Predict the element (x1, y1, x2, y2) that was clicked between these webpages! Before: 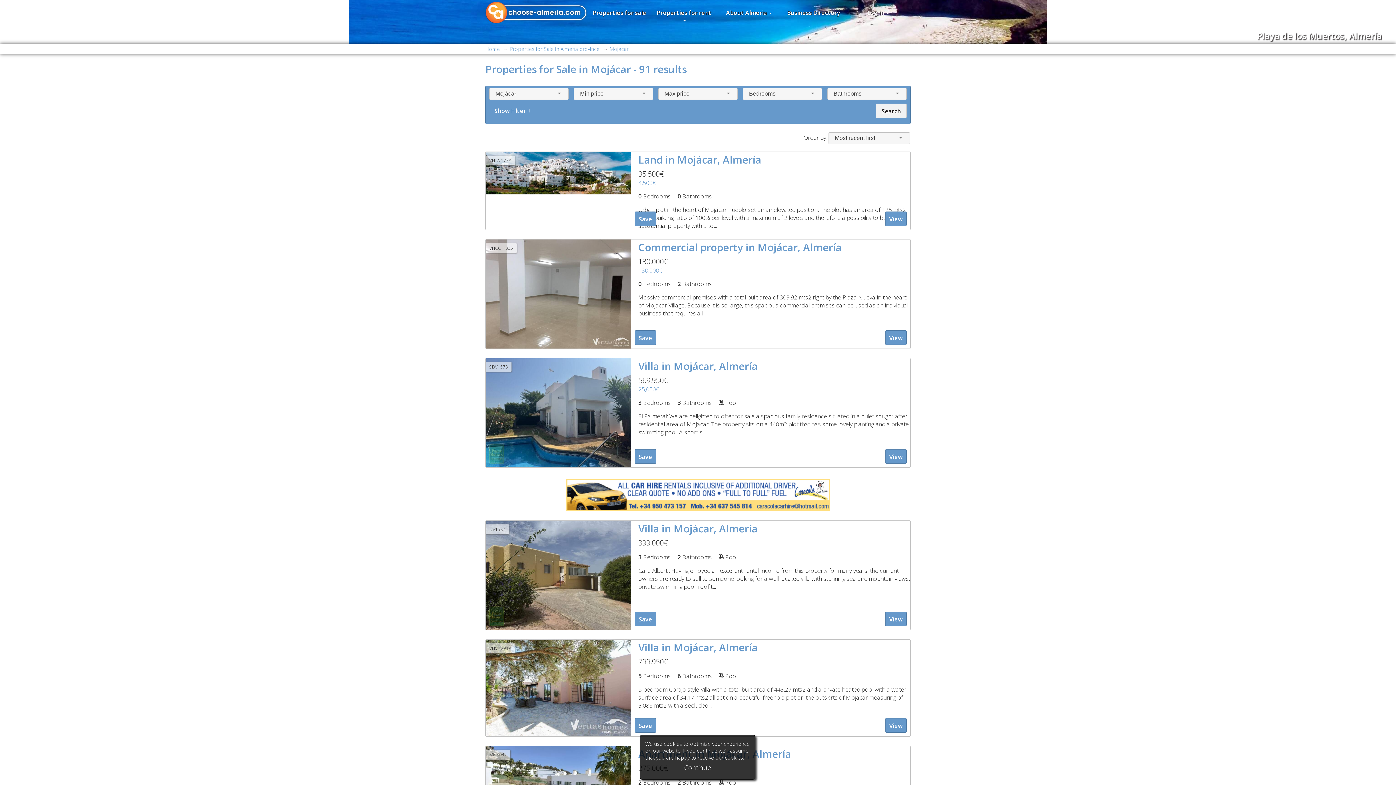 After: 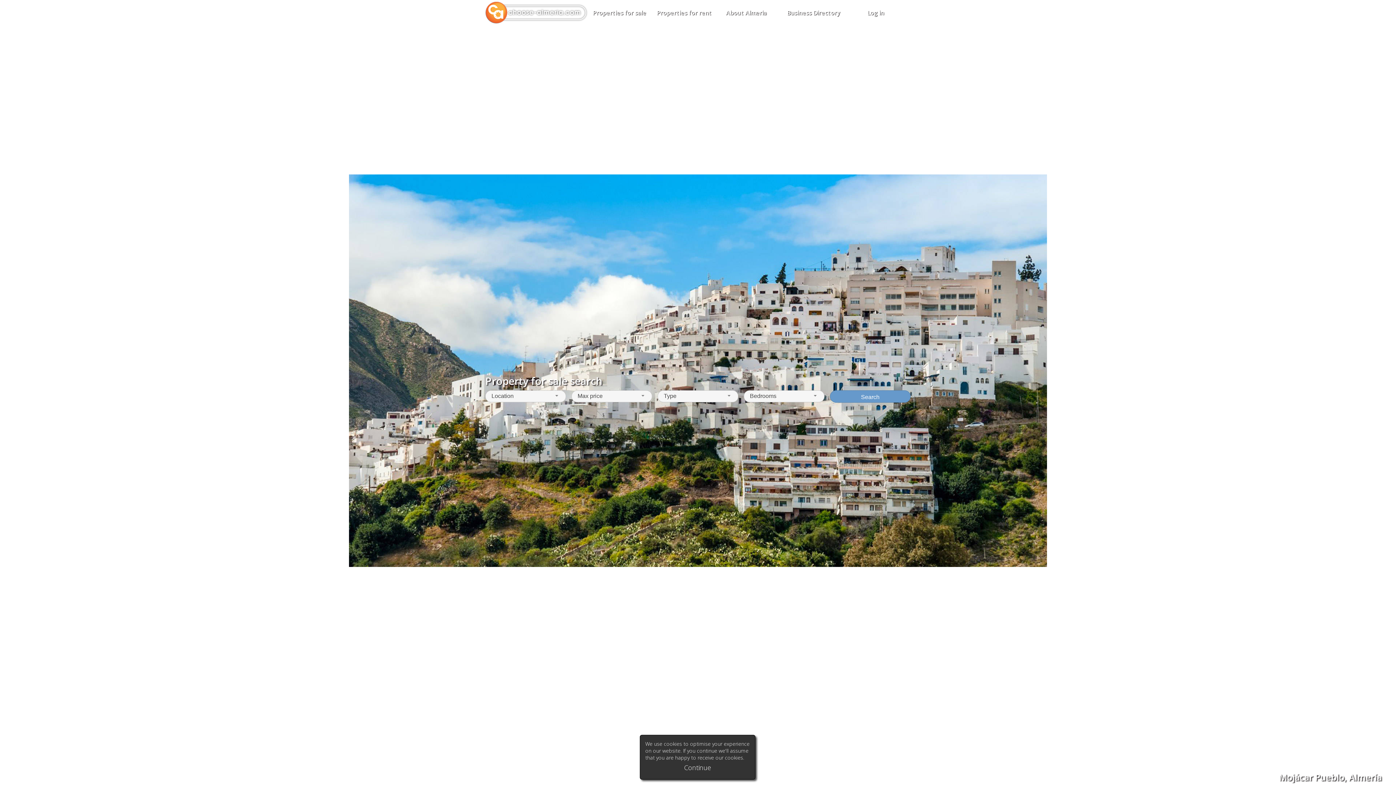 Action: label: Home bbox: (485, 45, 500, 52)